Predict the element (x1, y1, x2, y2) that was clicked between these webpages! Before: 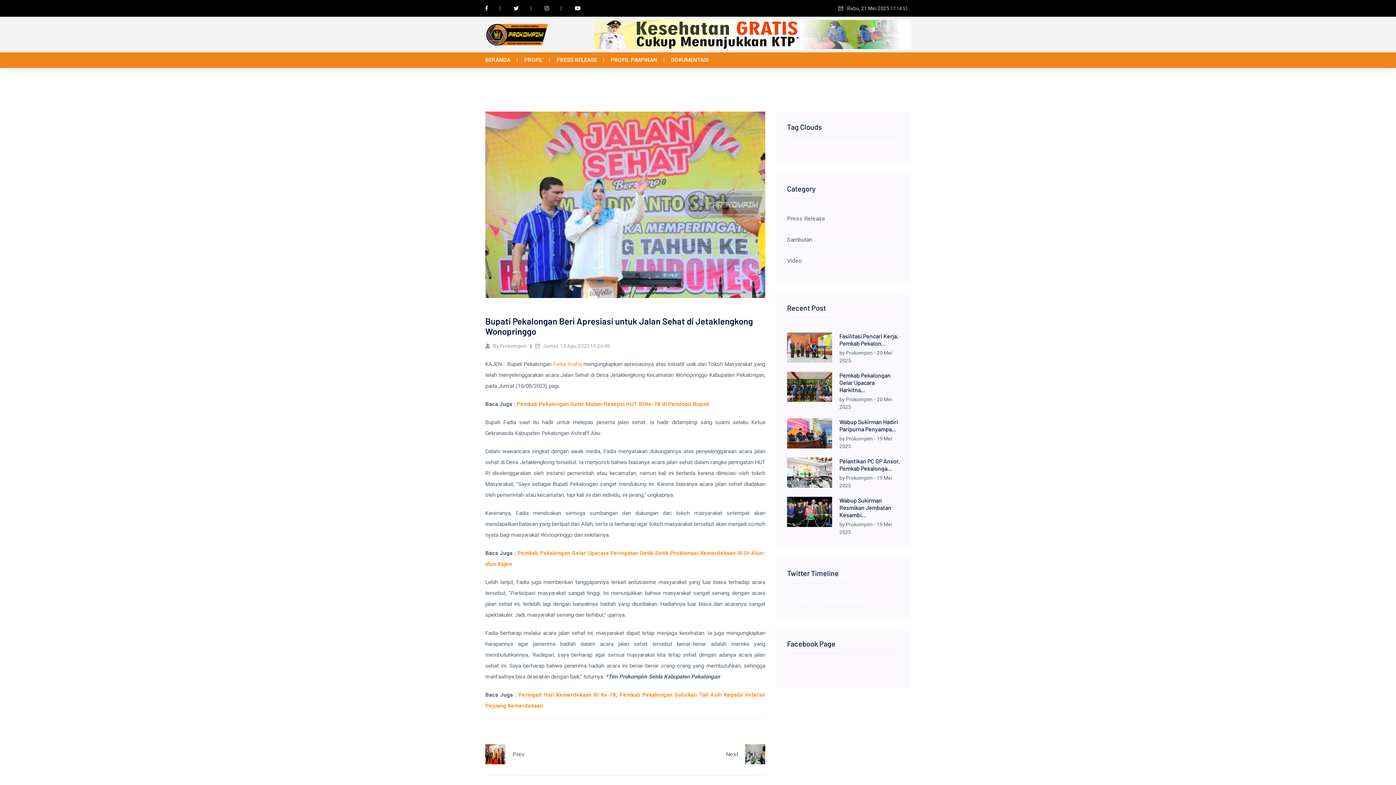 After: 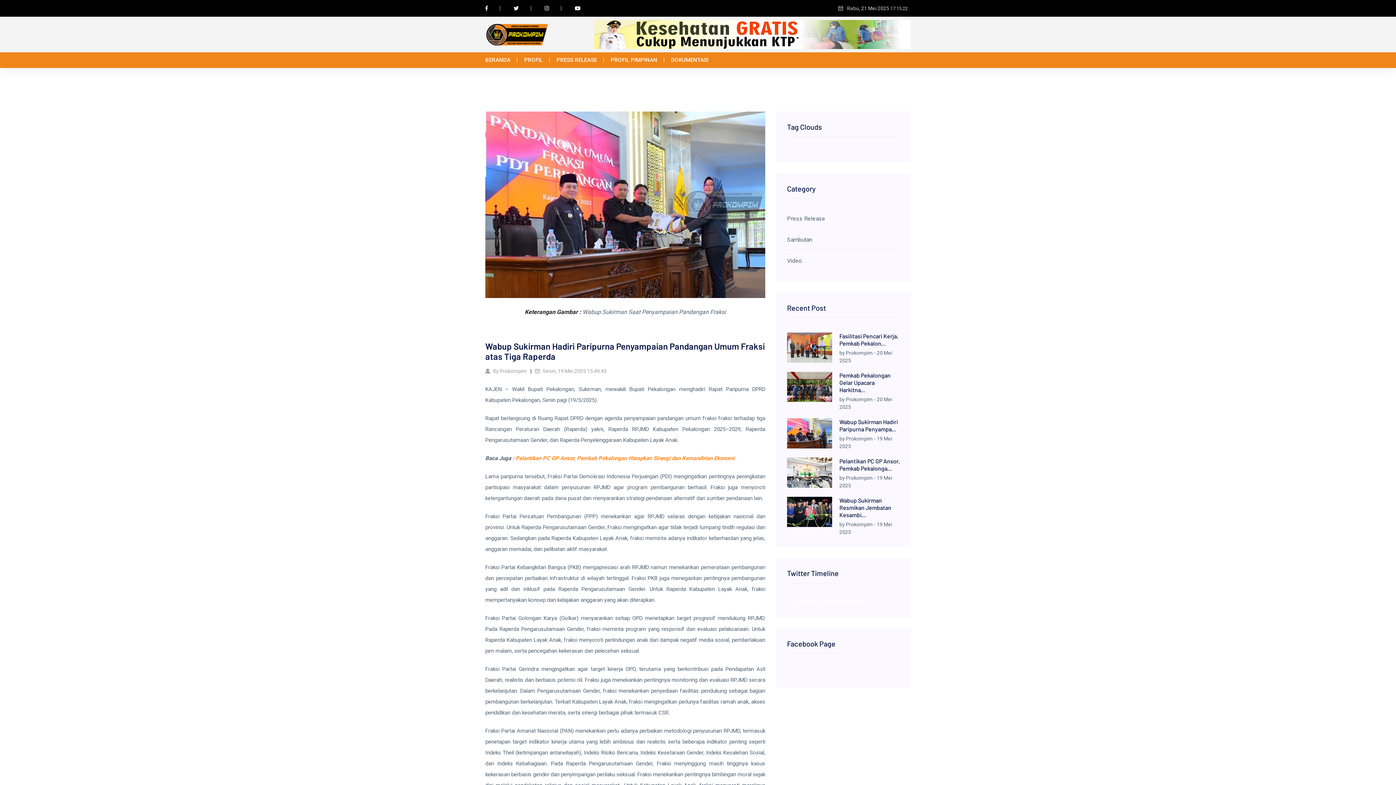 Action: label: Wabup Sukirman Hadiri Paripurna Penyampa,.. bbox: (839, 418, 900, 433)